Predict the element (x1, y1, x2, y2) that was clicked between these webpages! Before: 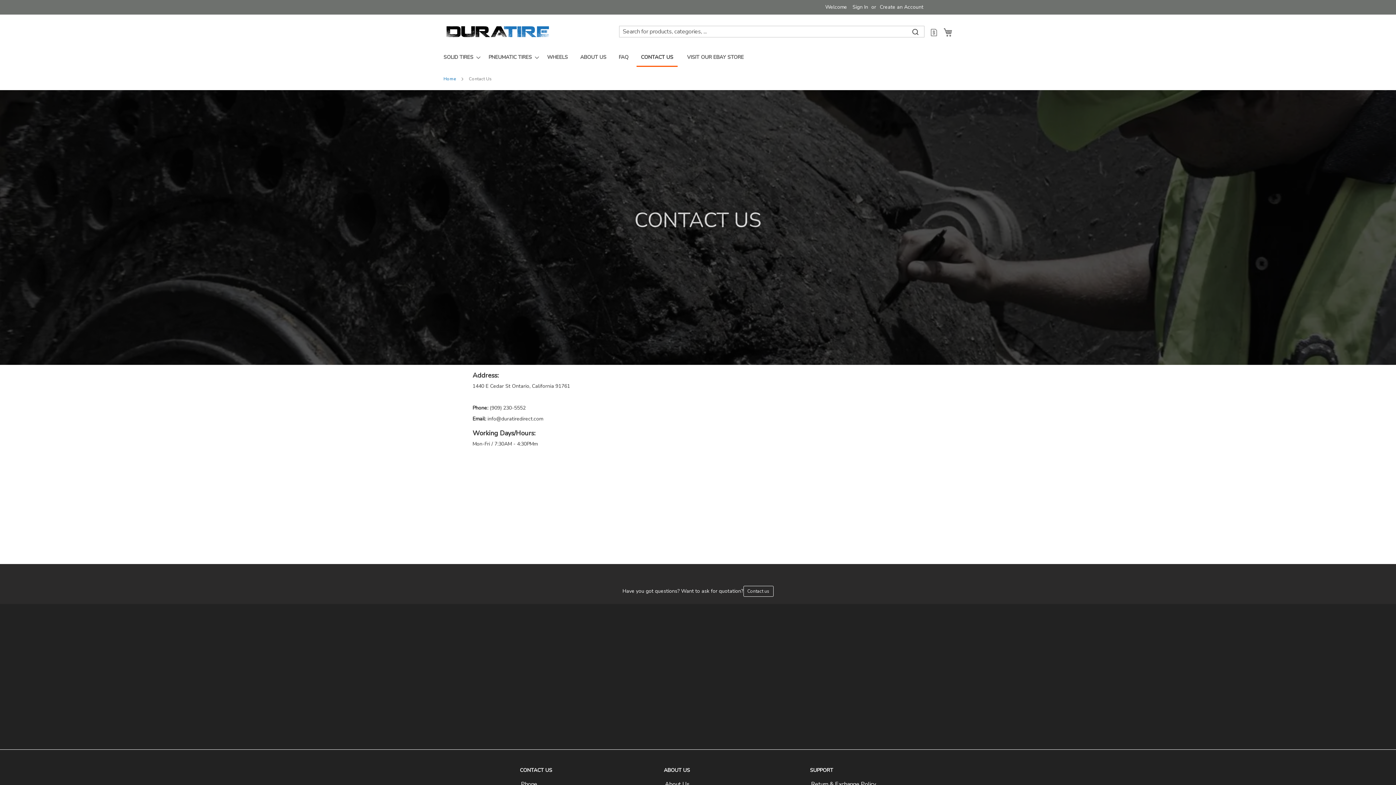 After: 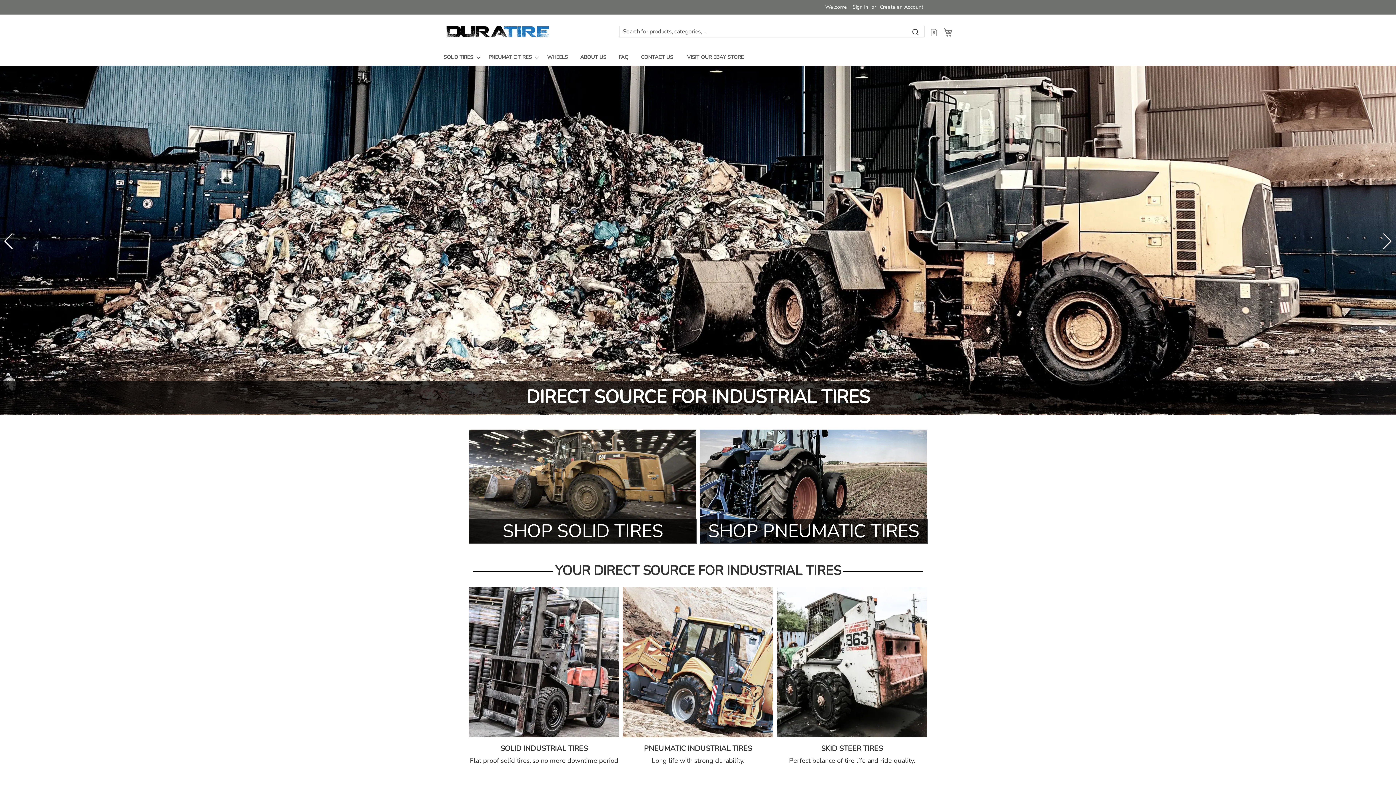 Action: label: store logo bbox: (443, 22, 552, 39)